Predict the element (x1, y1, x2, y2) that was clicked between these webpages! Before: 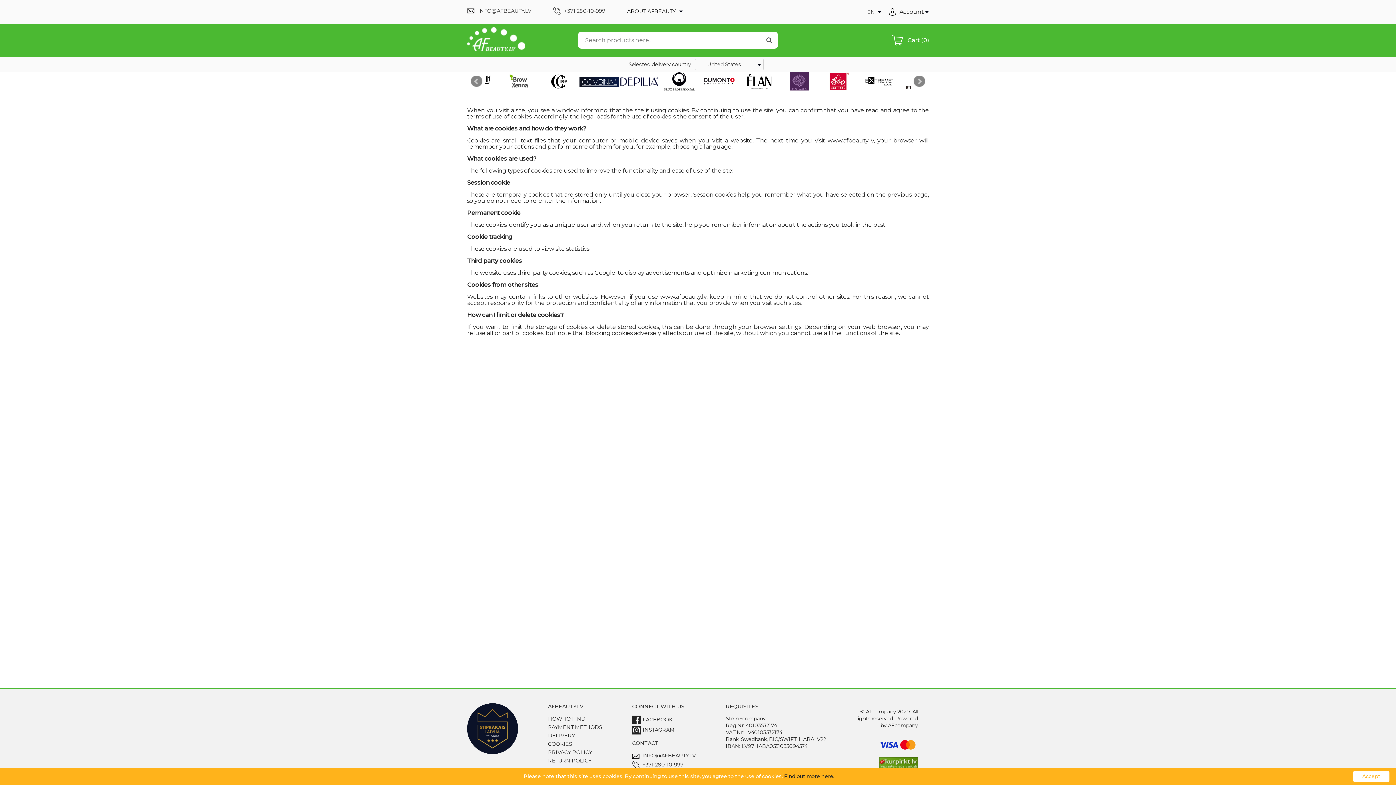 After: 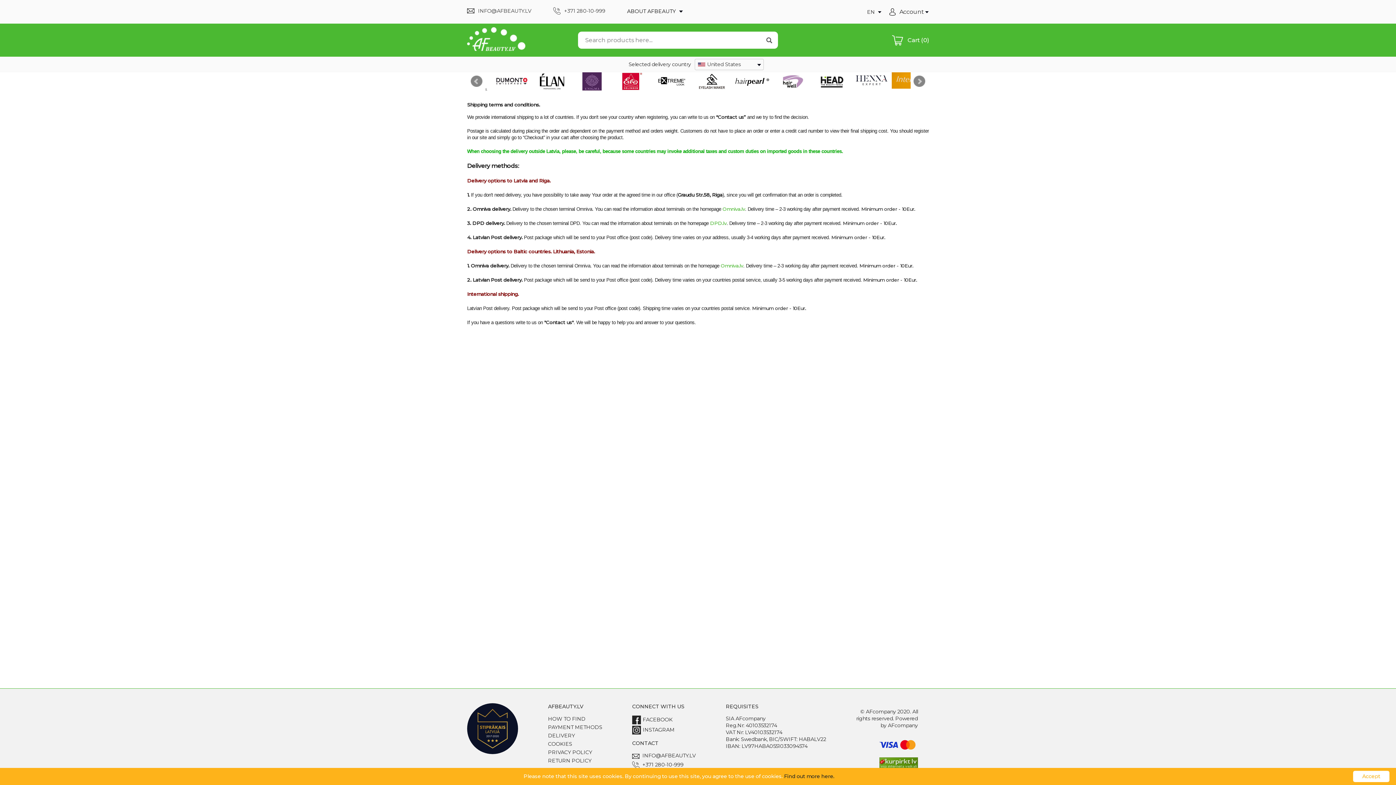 Action: label: DELIVERY bbox: (548, 732, 575, 739)